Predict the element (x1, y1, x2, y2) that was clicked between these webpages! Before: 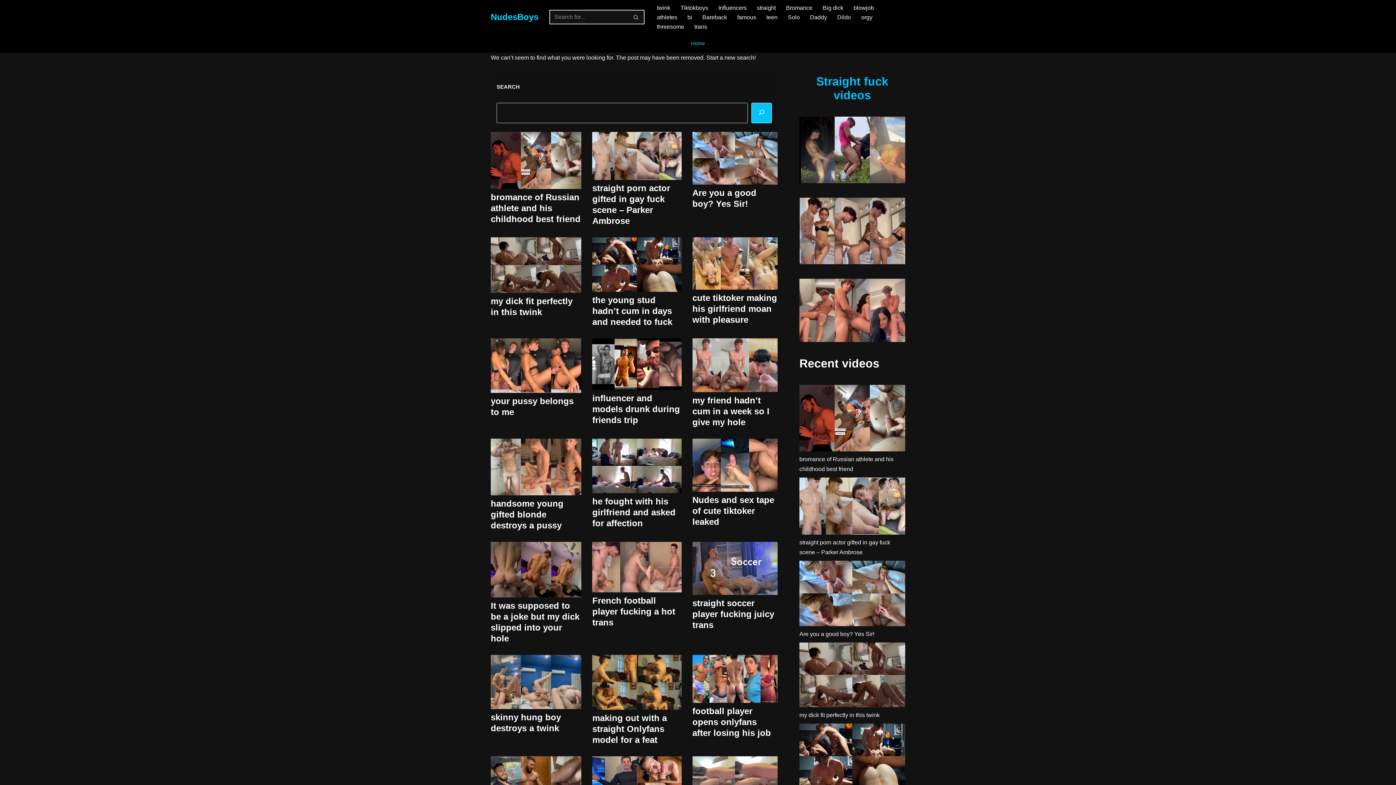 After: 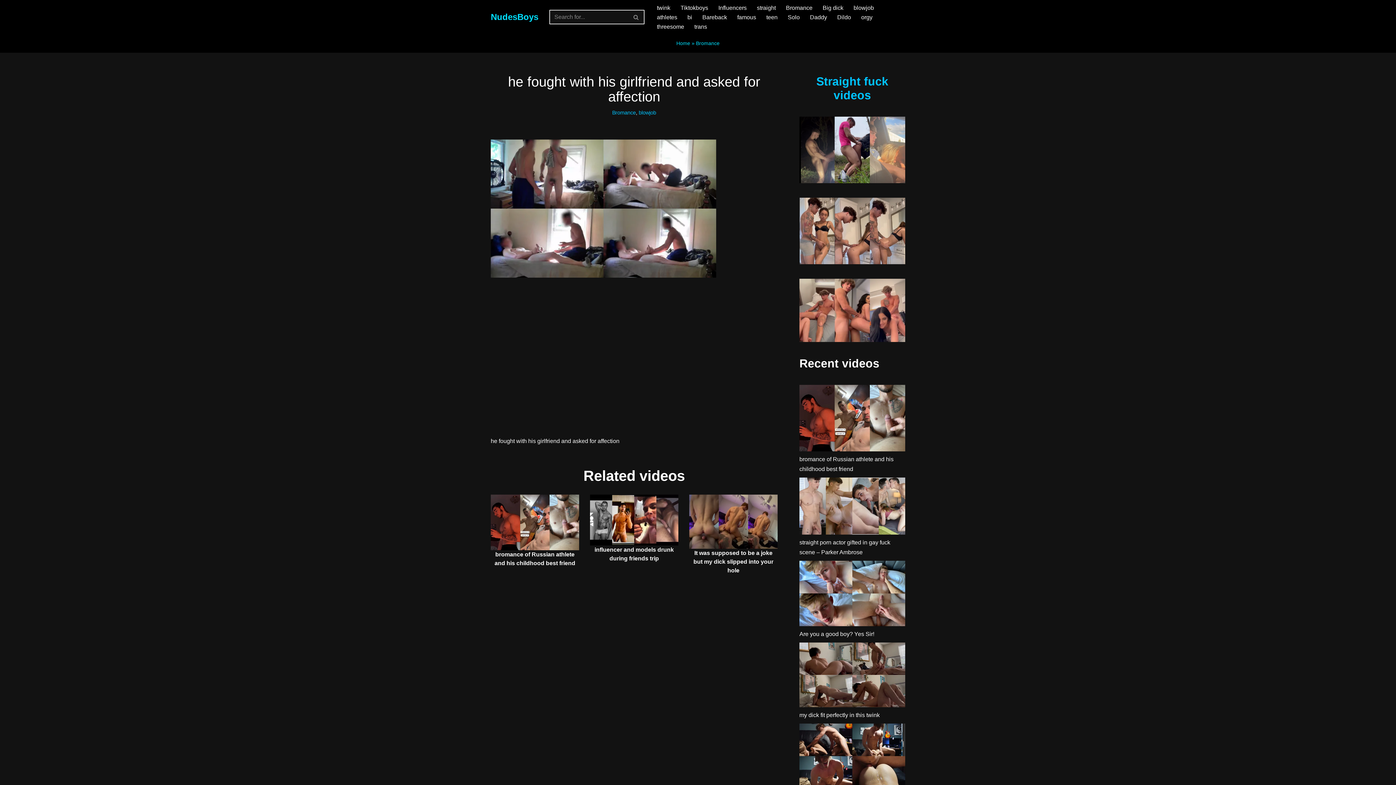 Action: bbox: (592, 438, 681, 496)